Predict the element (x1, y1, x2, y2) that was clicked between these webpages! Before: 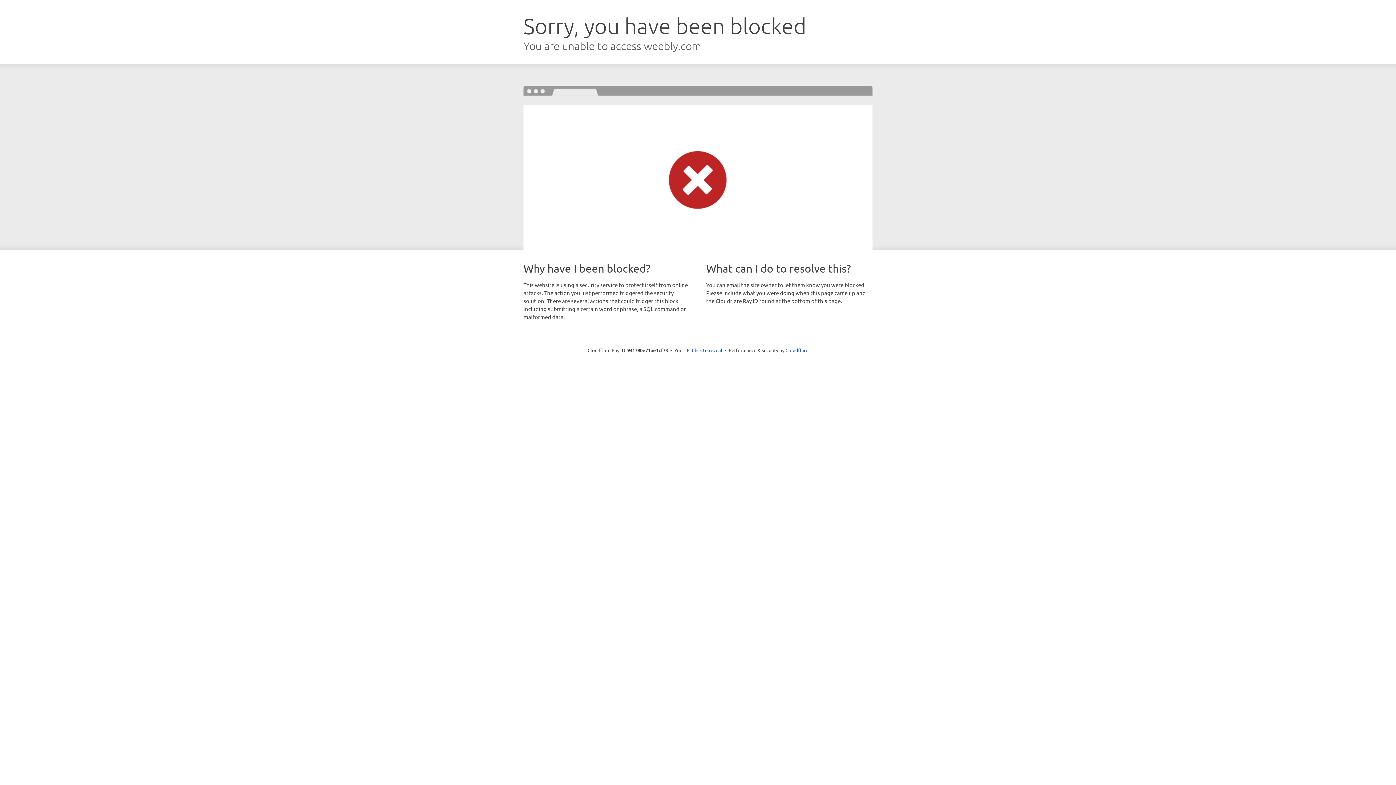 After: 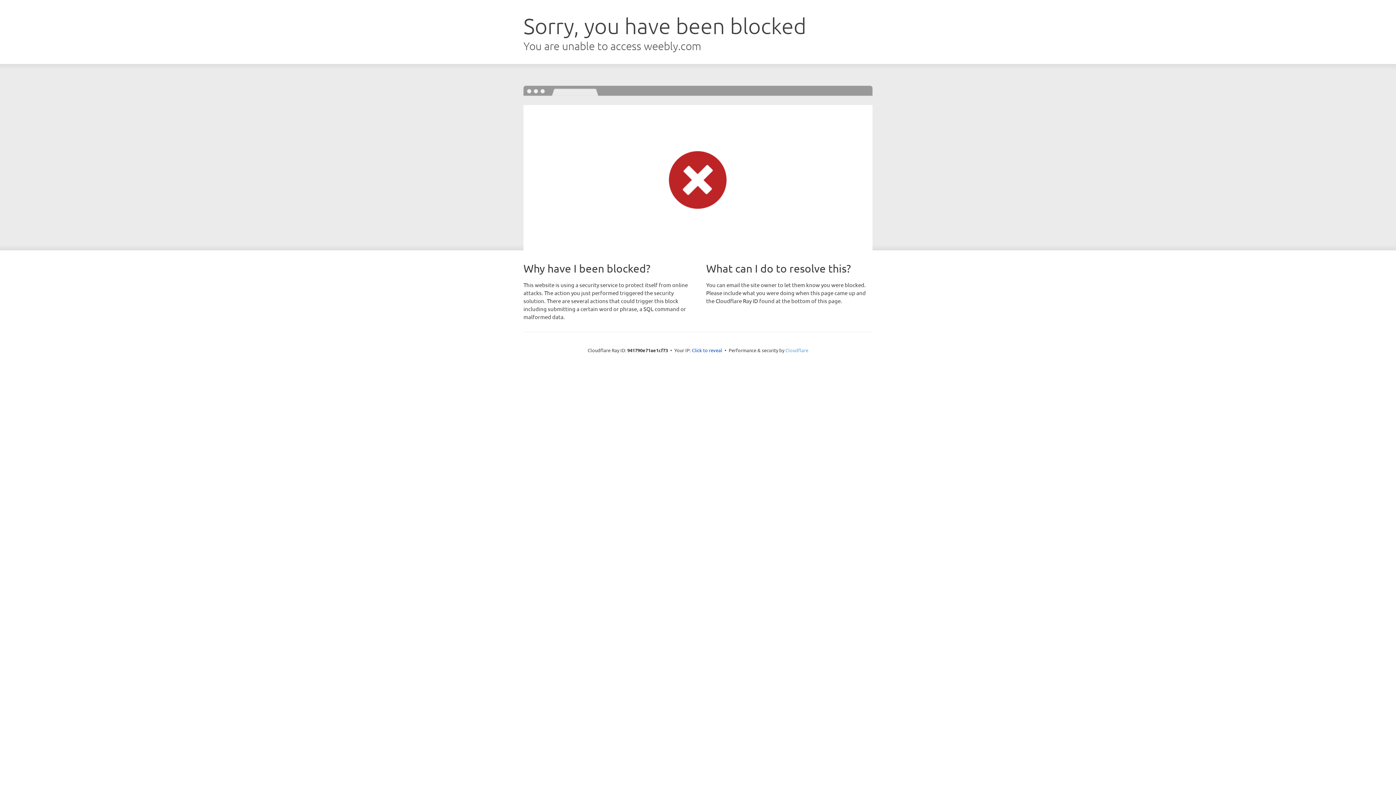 Action: bbox: (785, 347, 808, 353) label: Cloudflare